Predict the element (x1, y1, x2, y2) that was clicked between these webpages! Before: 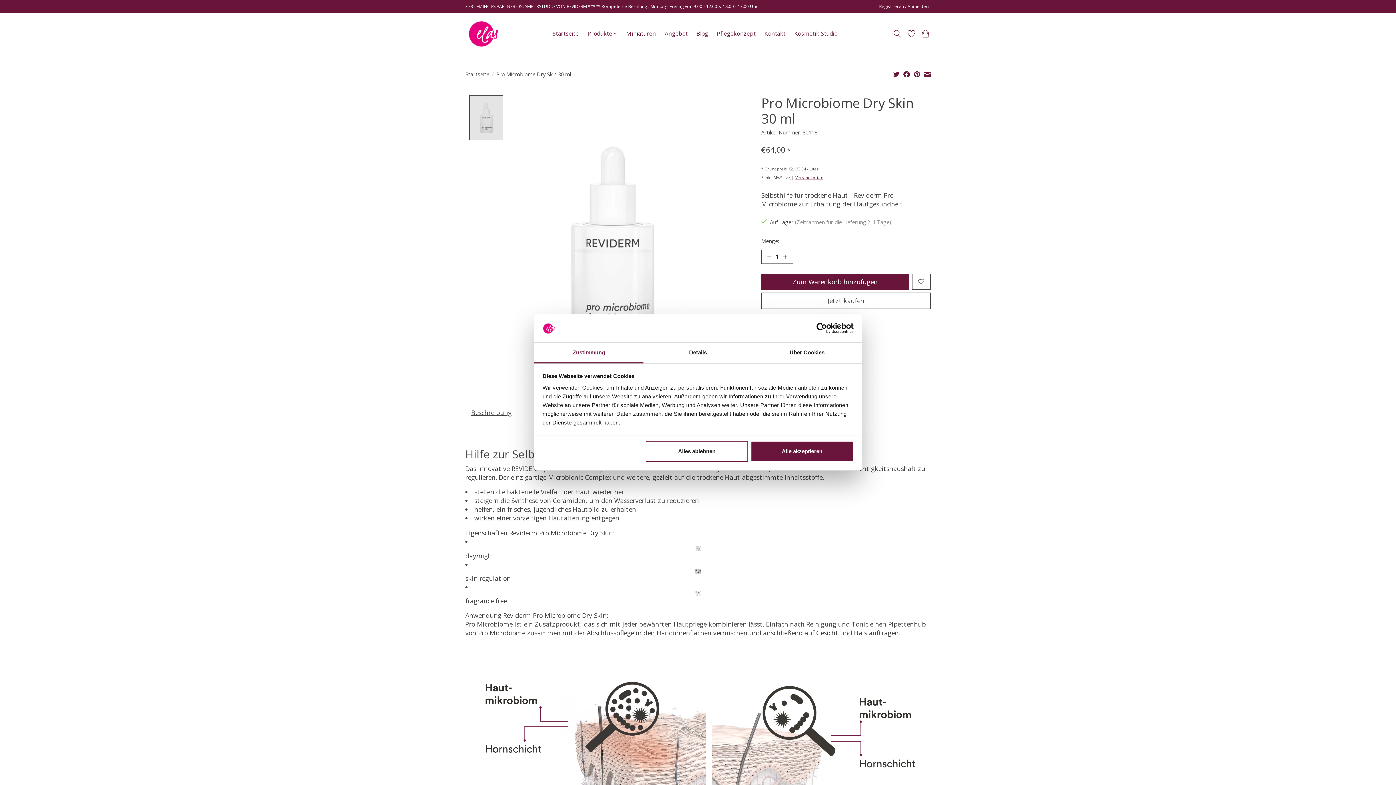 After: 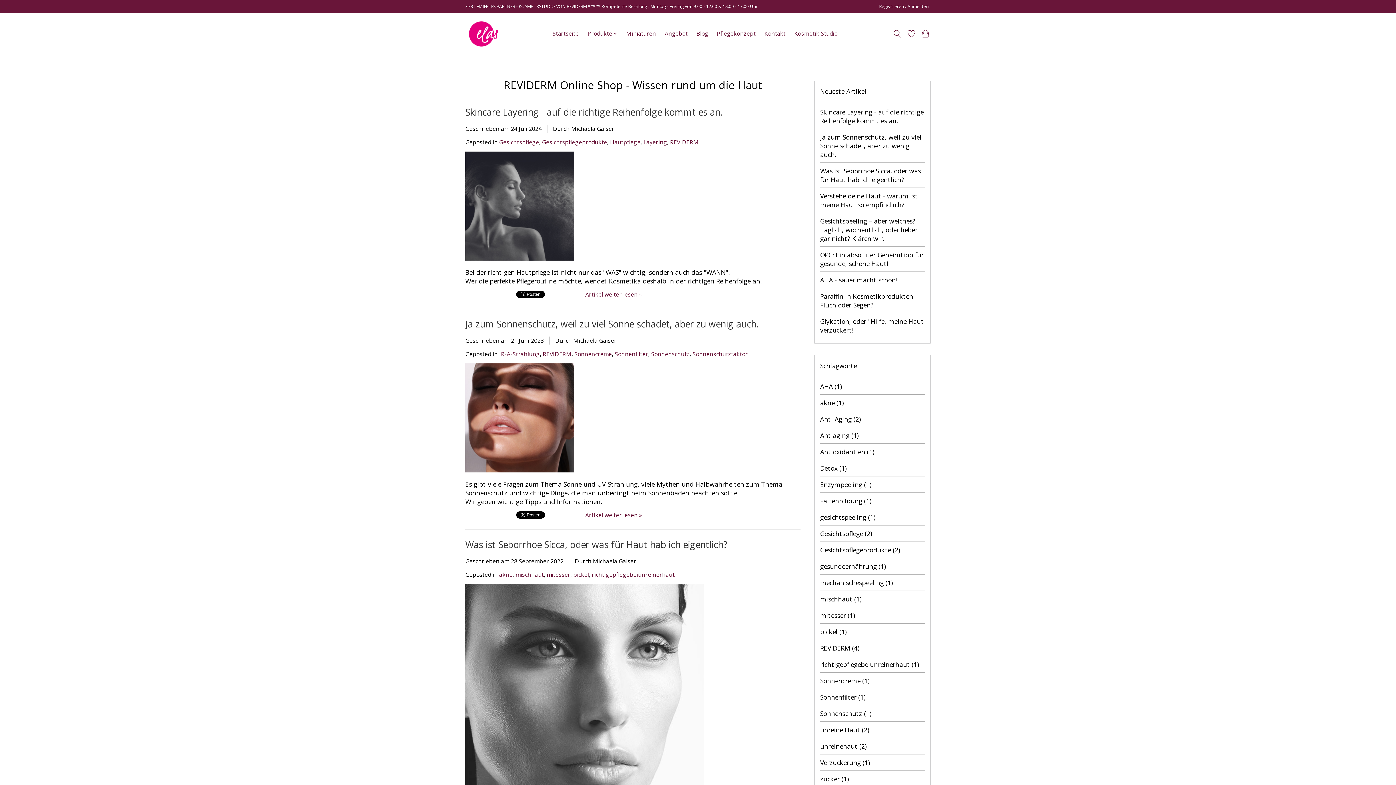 Action: label: Blog bbox: (693, 28, 710, 39)